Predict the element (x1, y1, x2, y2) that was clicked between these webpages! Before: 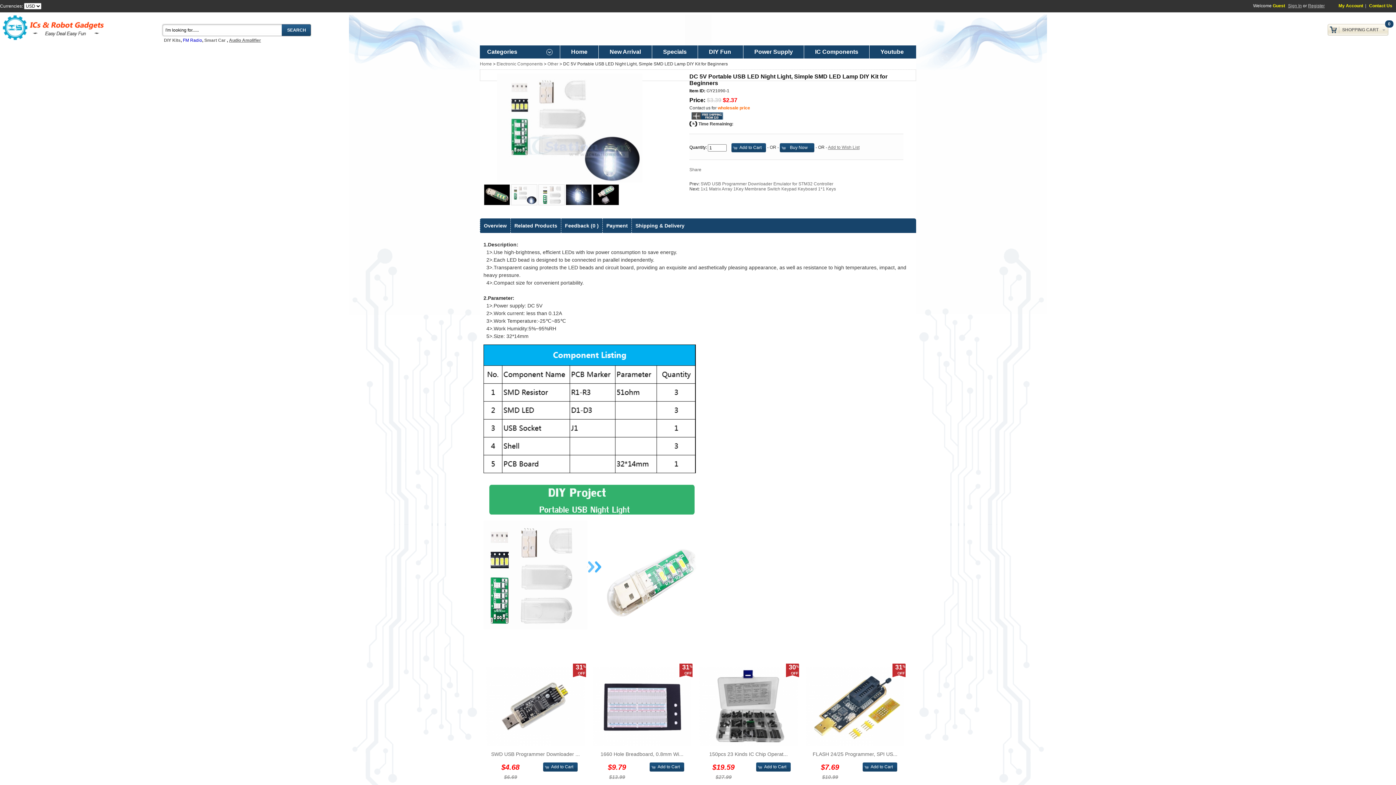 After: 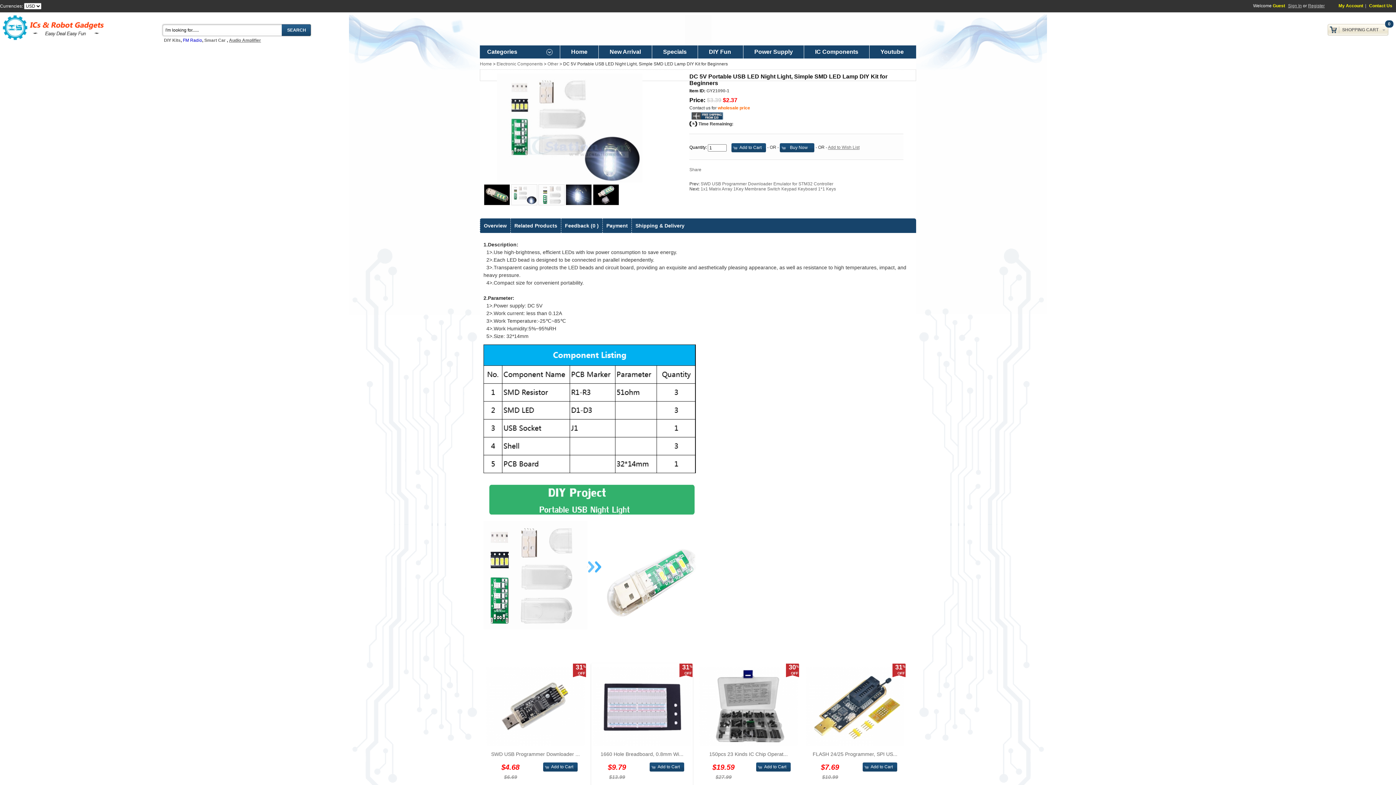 Action: bbox: (593, 742, 691, 747)